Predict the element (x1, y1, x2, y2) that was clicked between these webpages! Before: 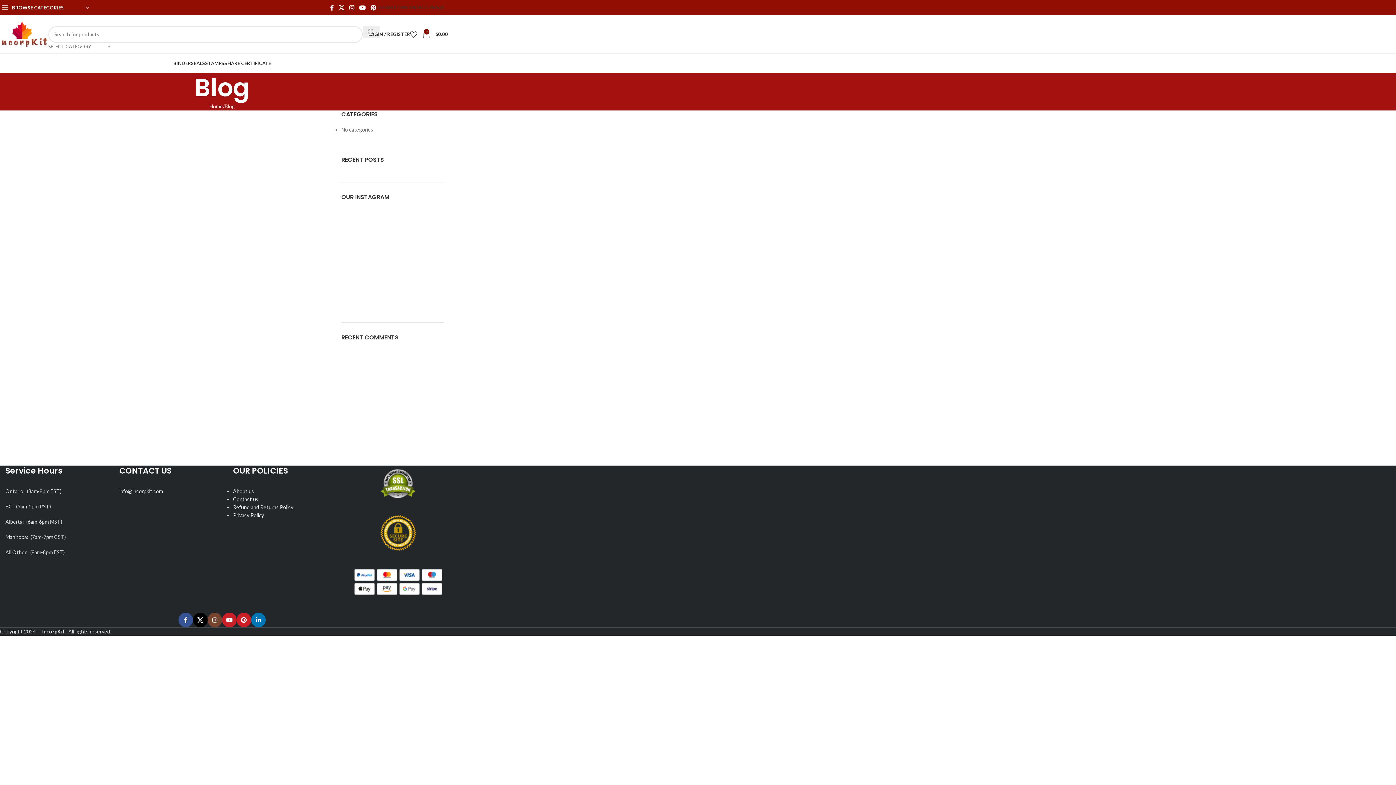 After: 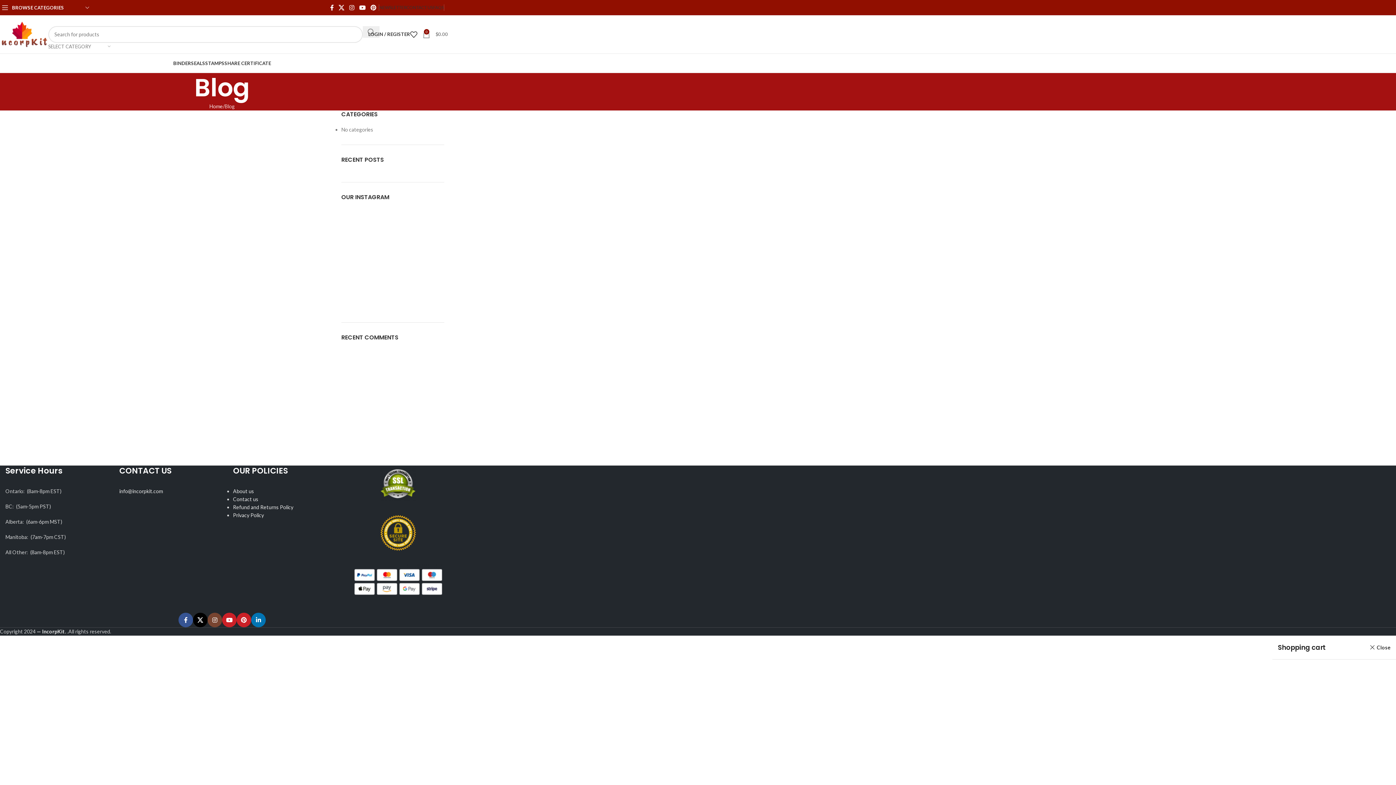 Action: bbox: (422, 27, 448, 41) label: 0
$0.00